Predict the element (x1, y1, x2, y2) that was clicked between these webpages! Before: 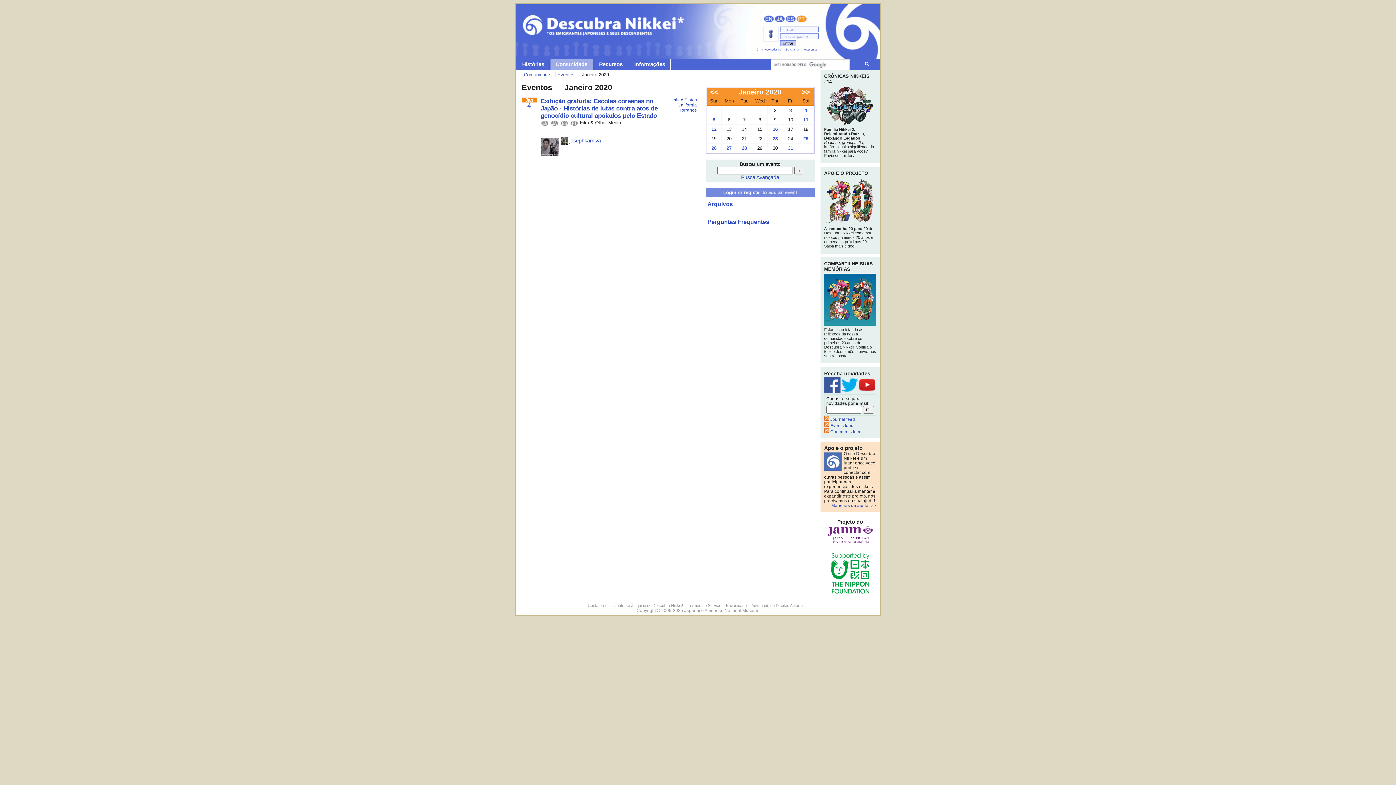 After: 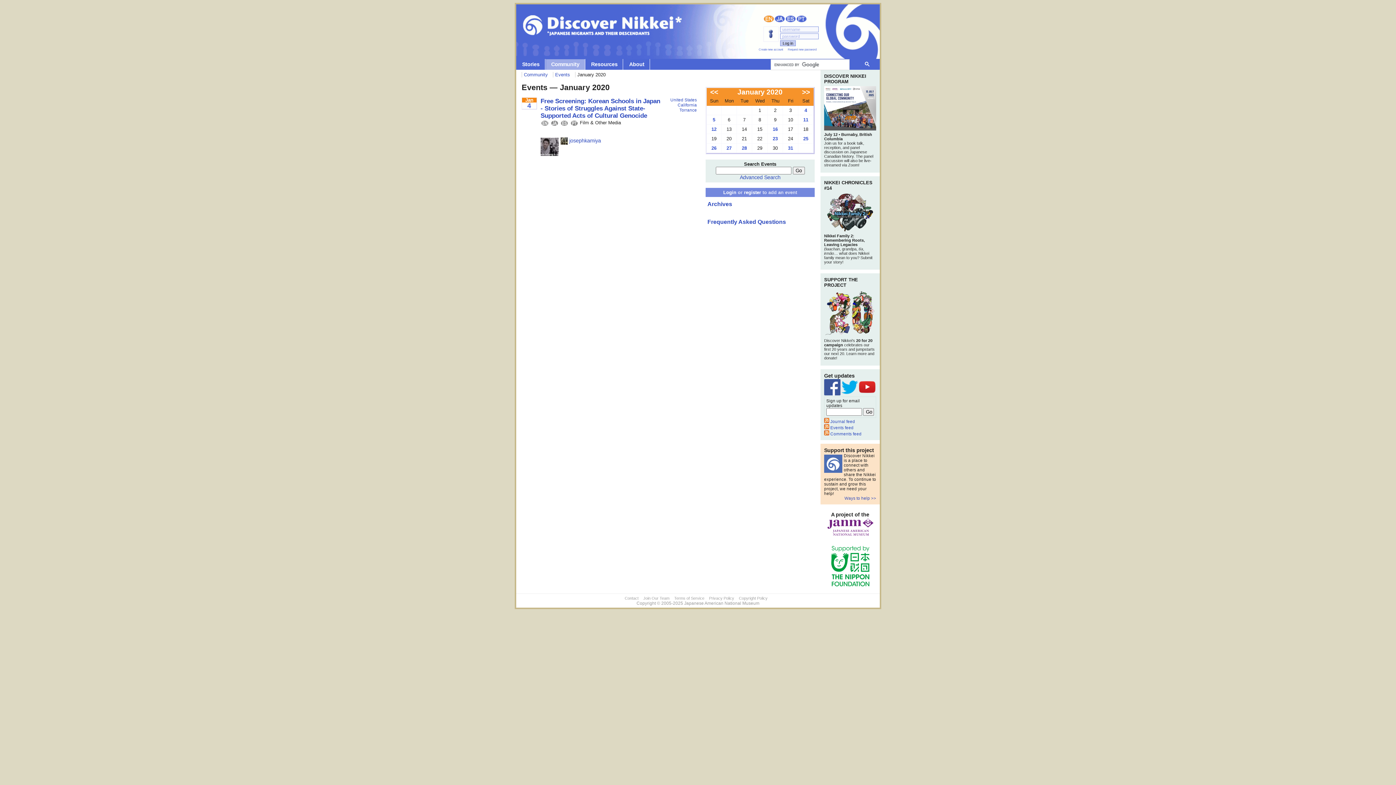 Action: bbox: (763, 15, 774, 22) label: English